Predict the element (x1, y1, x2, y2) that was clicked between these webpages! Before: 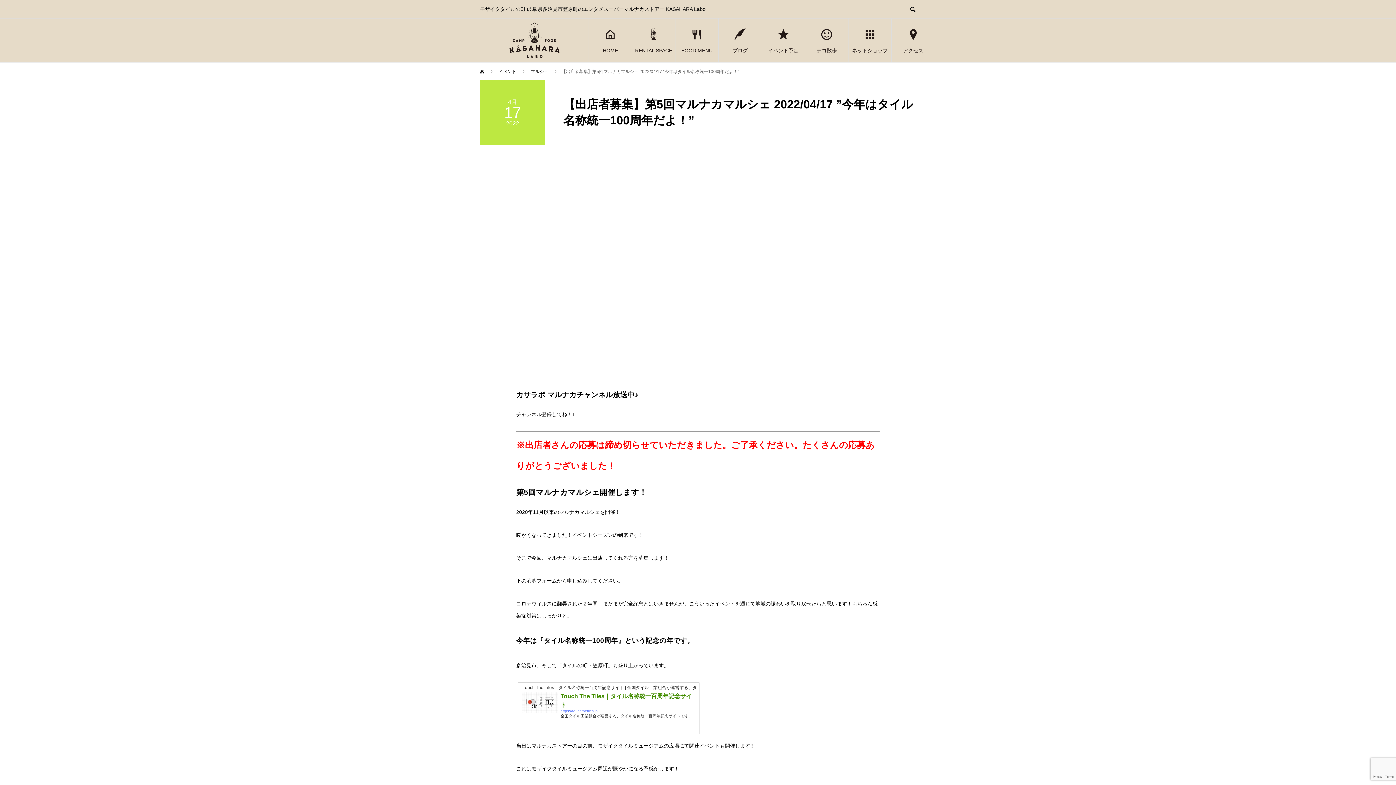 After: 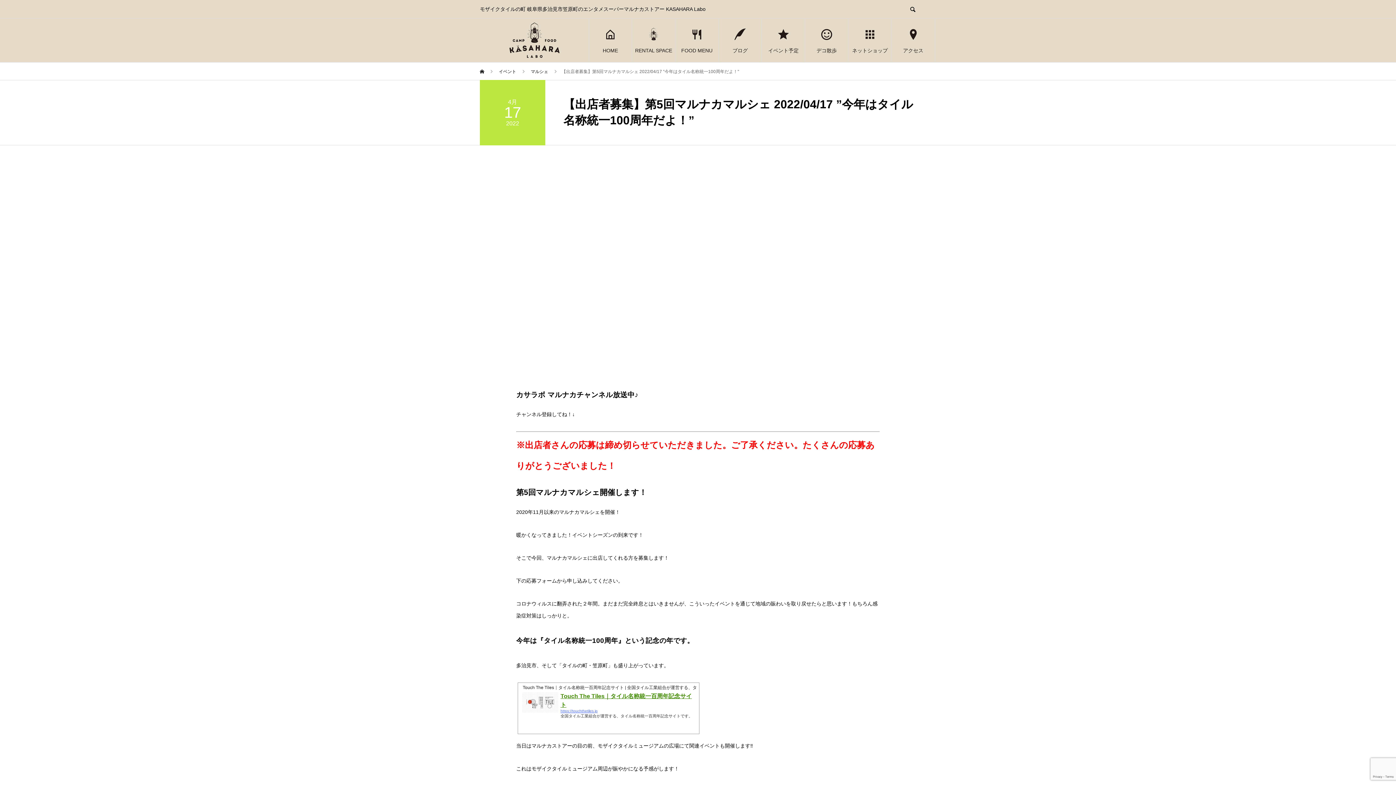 Action: bbox: (518, 685, 699, 731) label: Touch The Tiles｜タイル名称統一百周年記念サイト | 全国タイル工業組合が運営する、タイル名称統一百周年記念サイトです。
Touch The Tiles｜タイル名称統一百周年記念サイト
https://touchthetiles.jp
全国タイル工業組合が運営する、タイル名称統一百周年記念サイトです。